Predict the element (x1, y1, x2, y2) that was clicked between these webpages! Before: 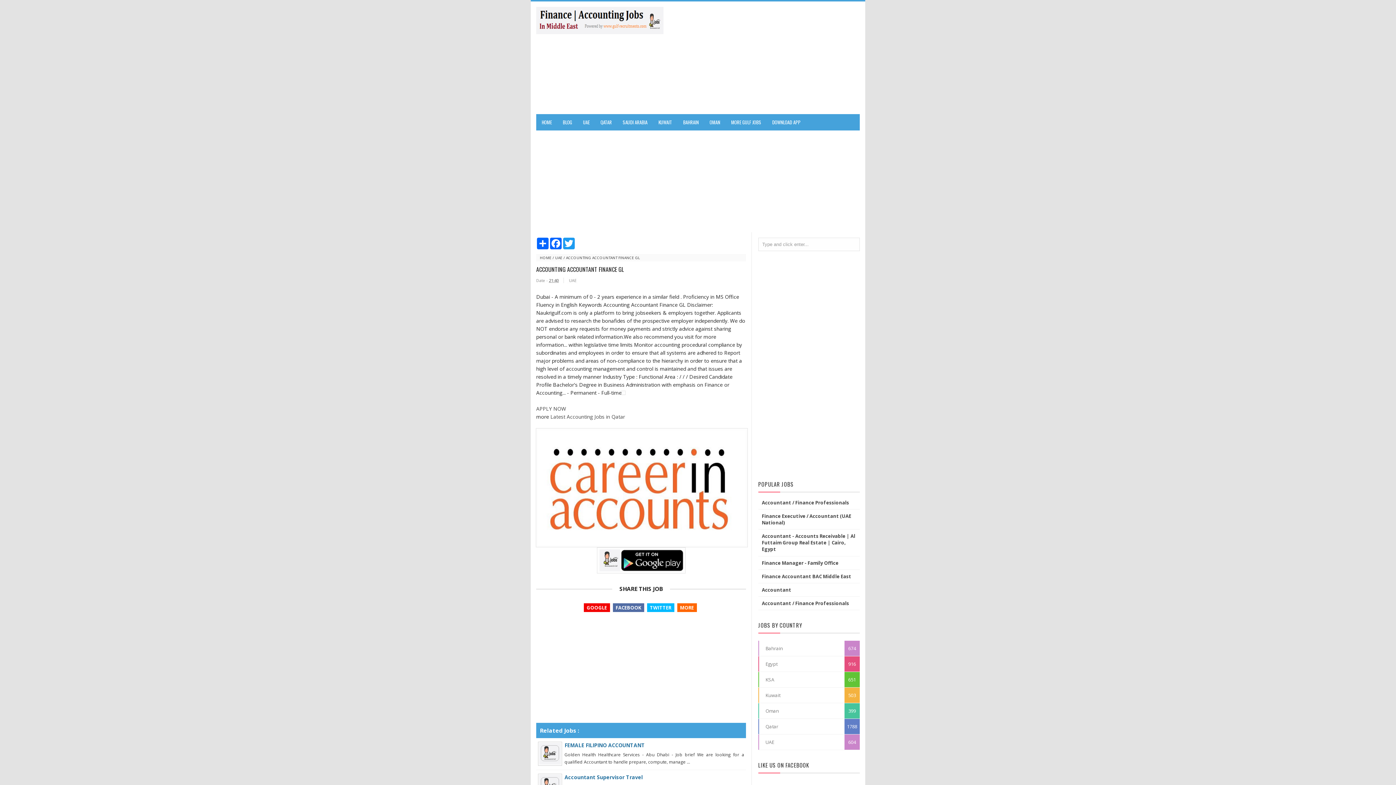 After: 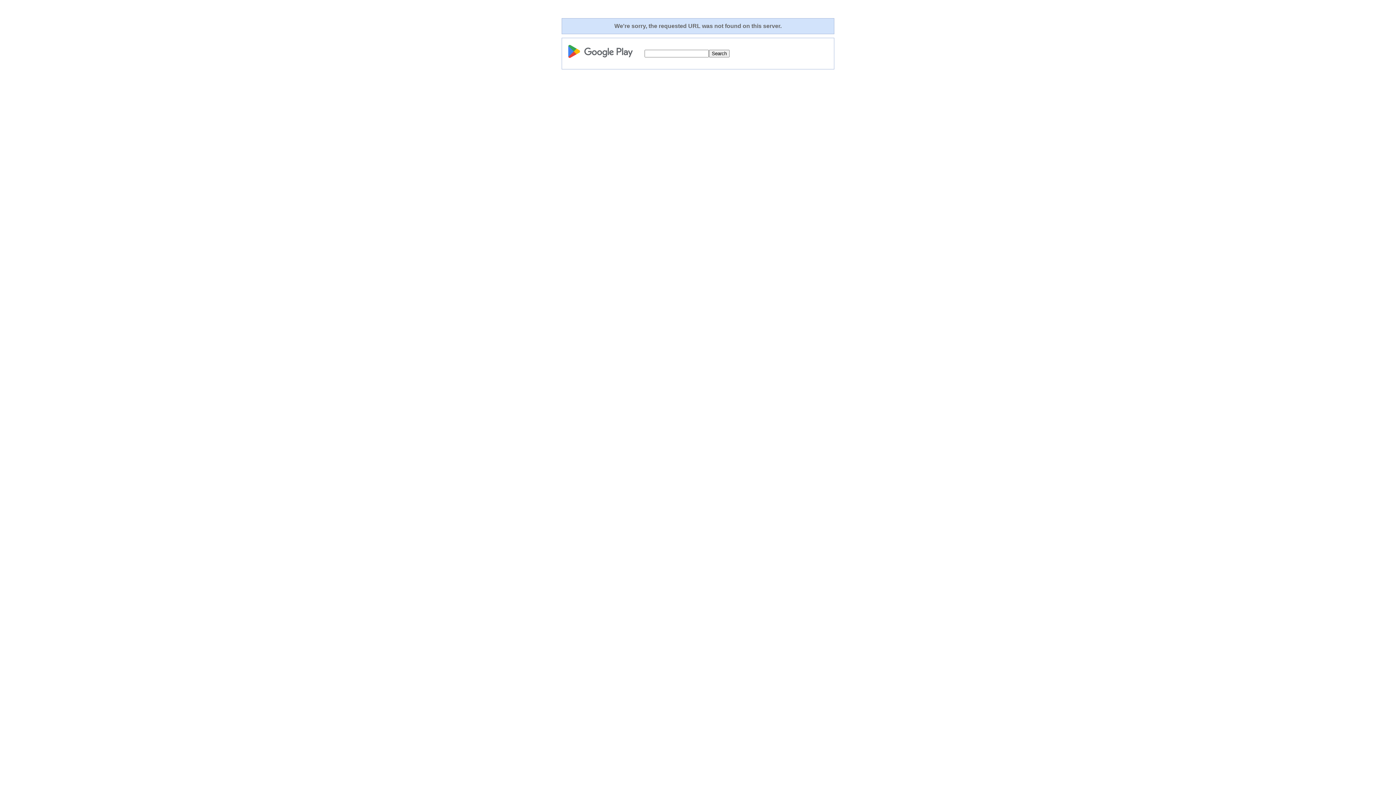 Action: label: DOWNLOAD APP bbox: (766, 114, 806, 130)